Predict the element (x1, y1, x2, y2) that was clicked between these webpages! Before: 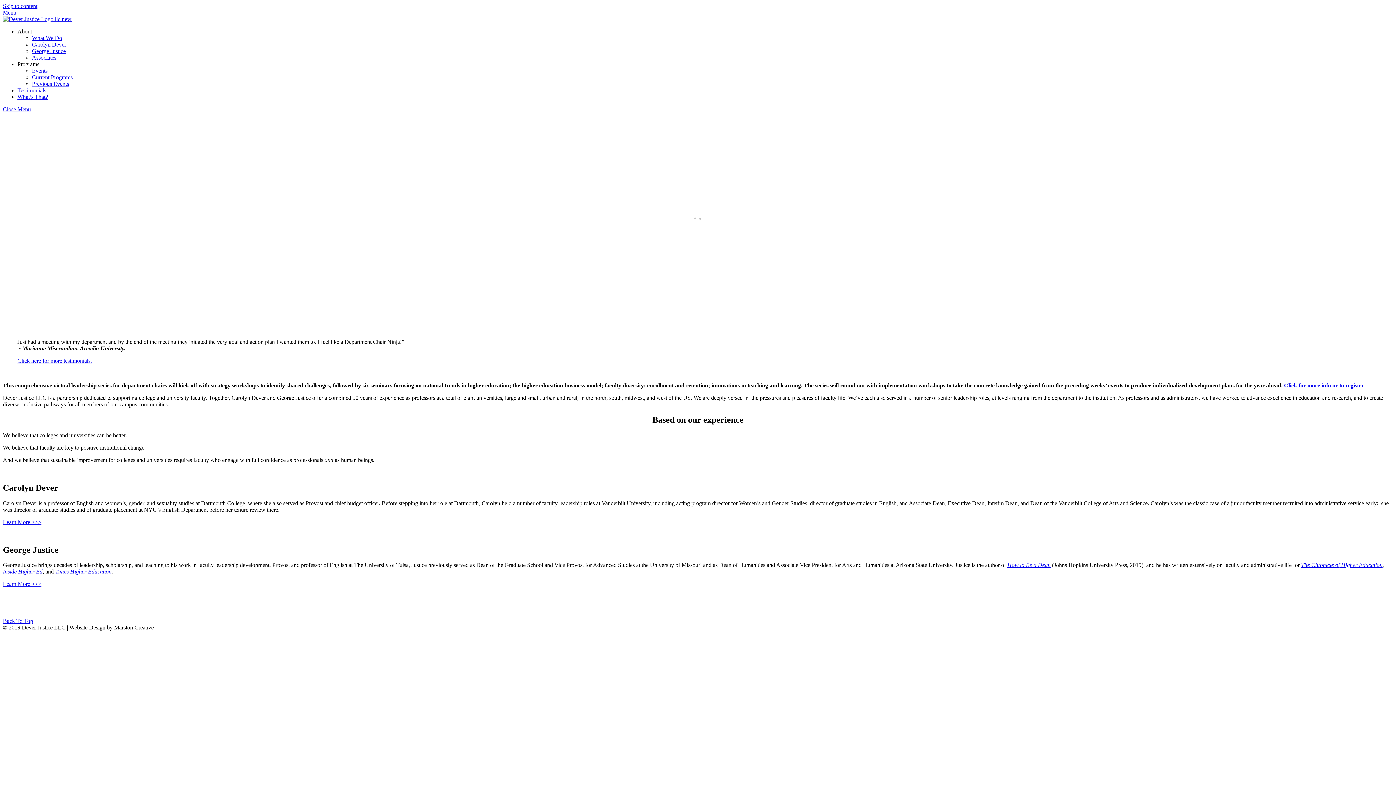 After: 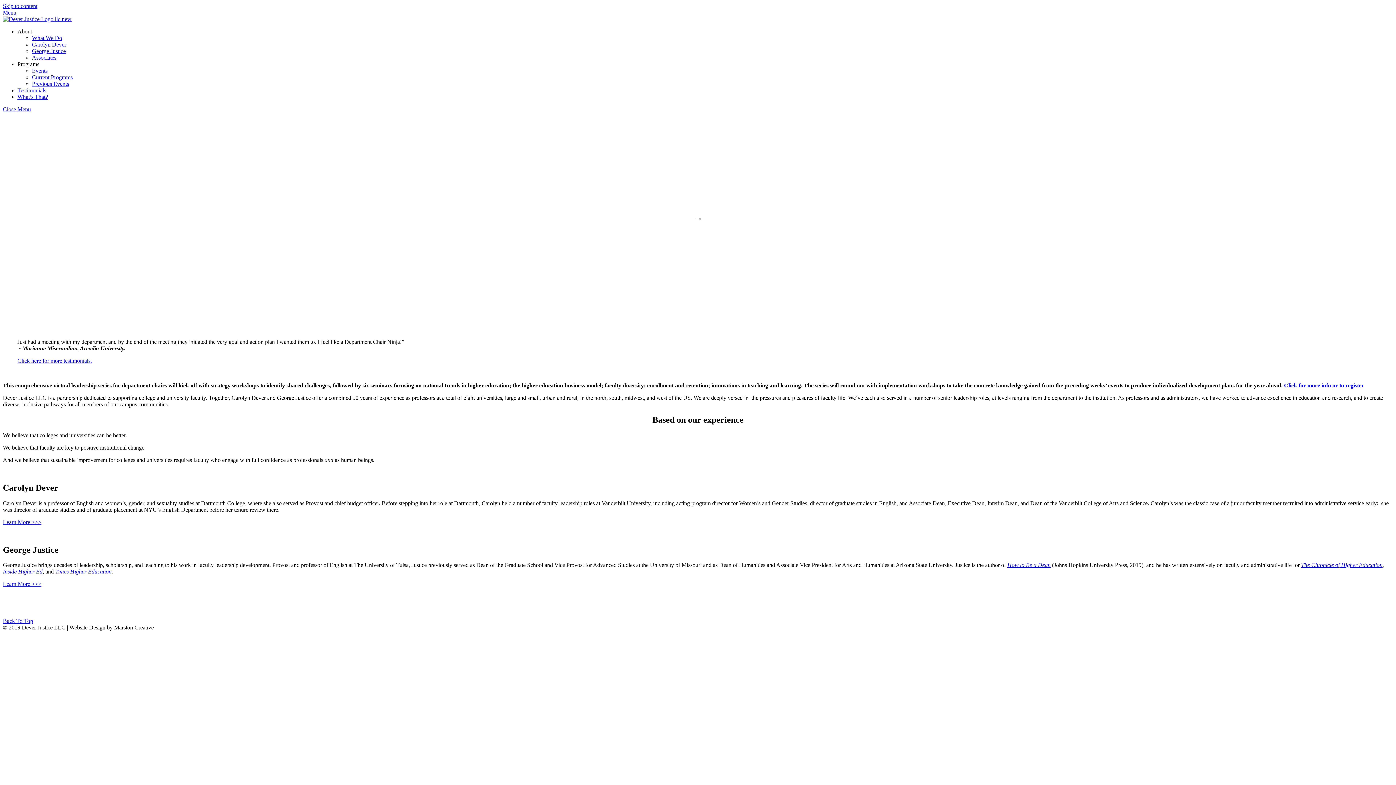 Action: bbox: (2, 16, 71, 22)